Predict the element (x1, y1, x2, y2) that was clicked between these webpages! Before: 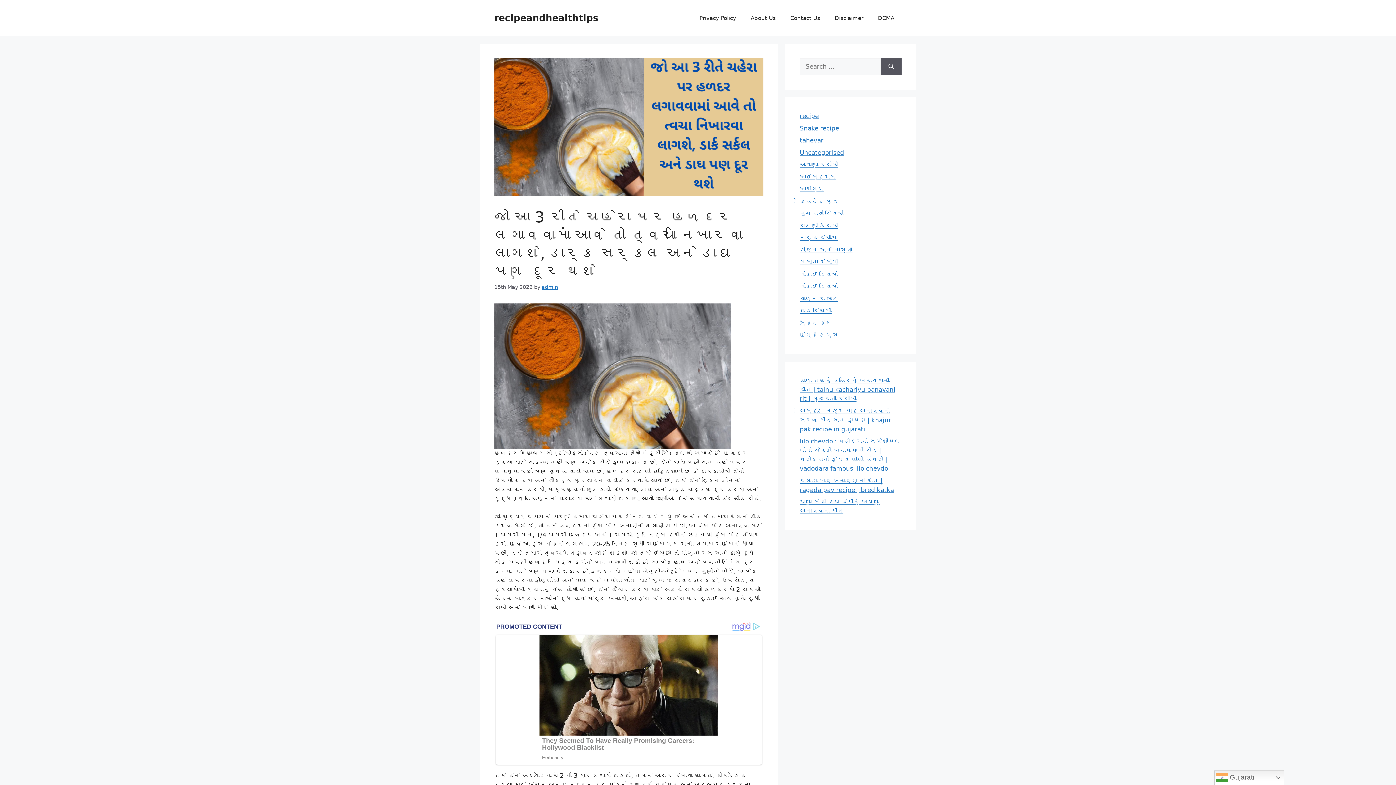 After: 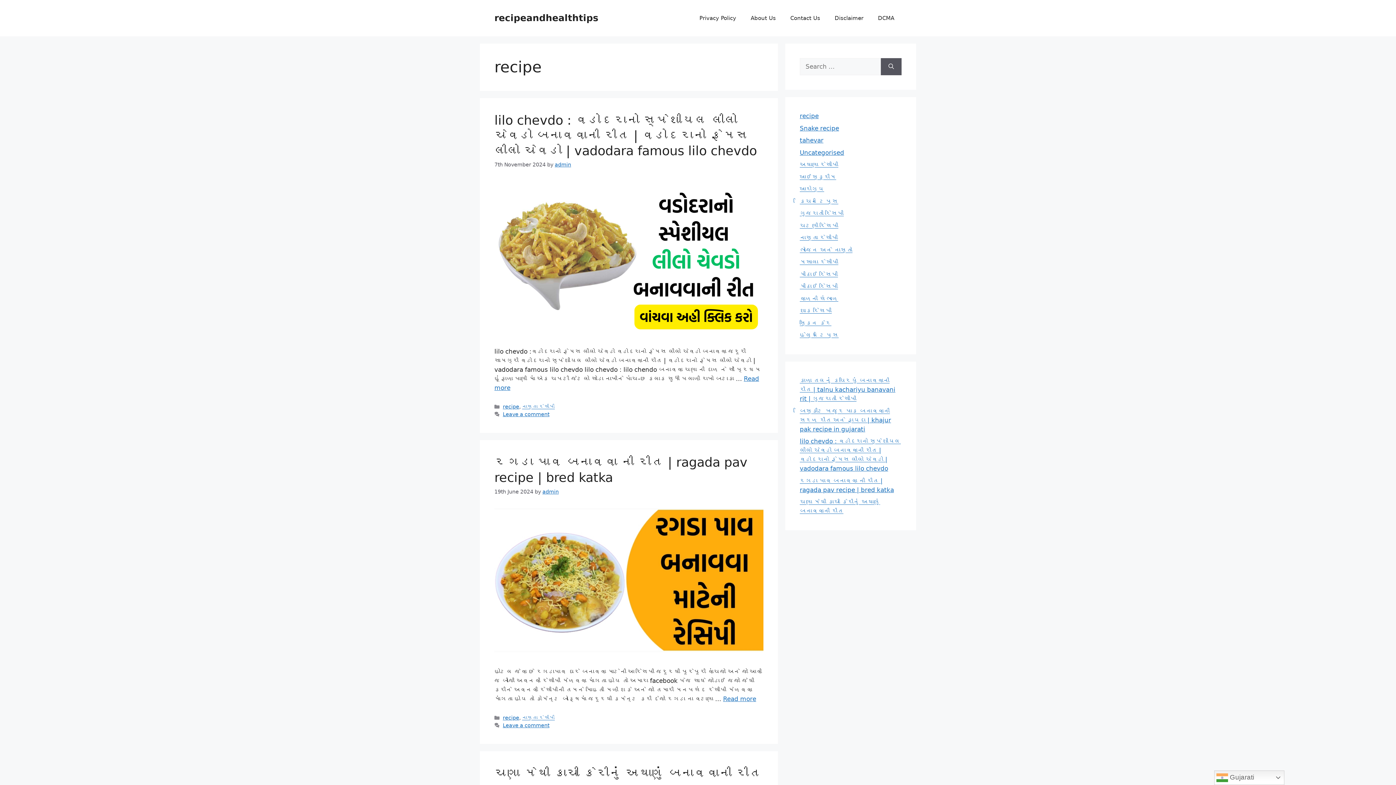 Action: bbox: (800, 112, 818, 119) label: recipe